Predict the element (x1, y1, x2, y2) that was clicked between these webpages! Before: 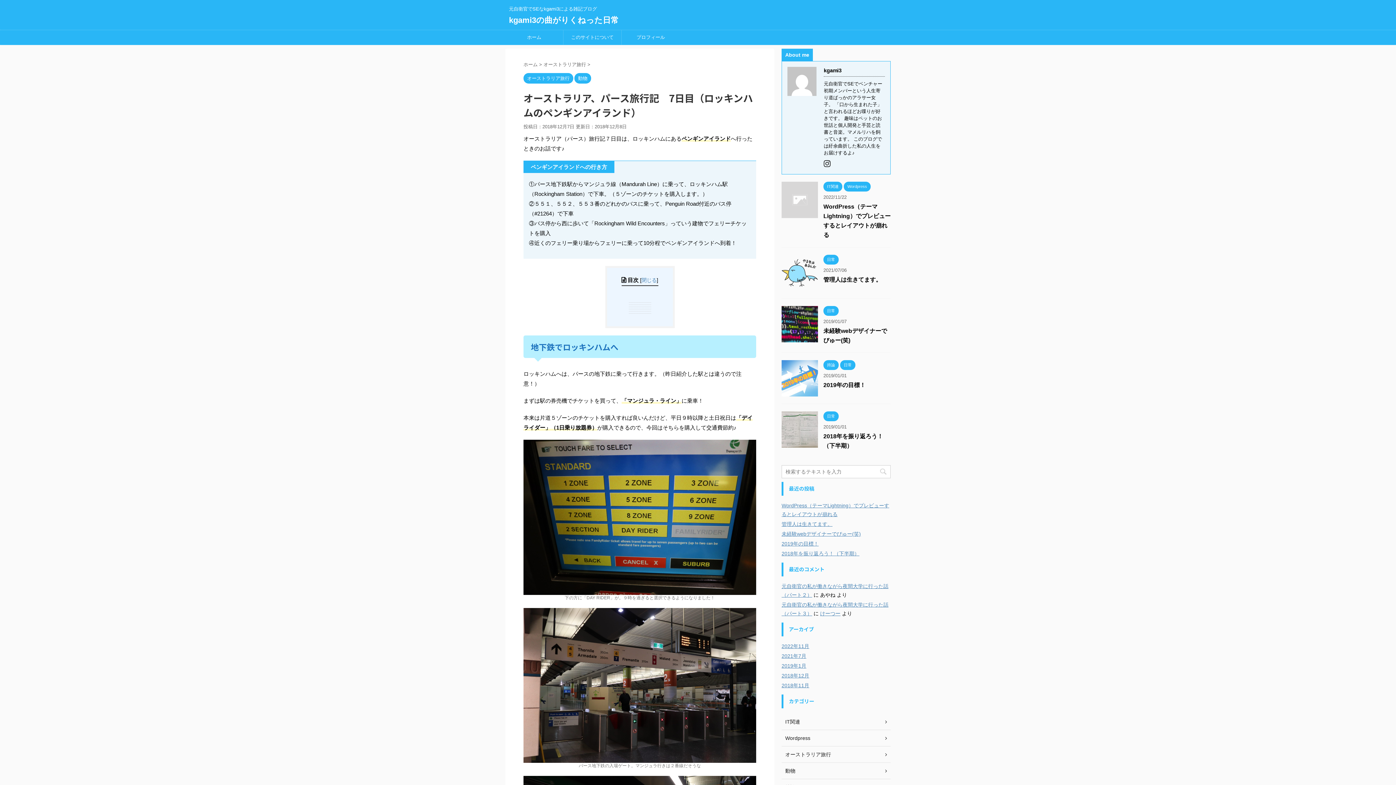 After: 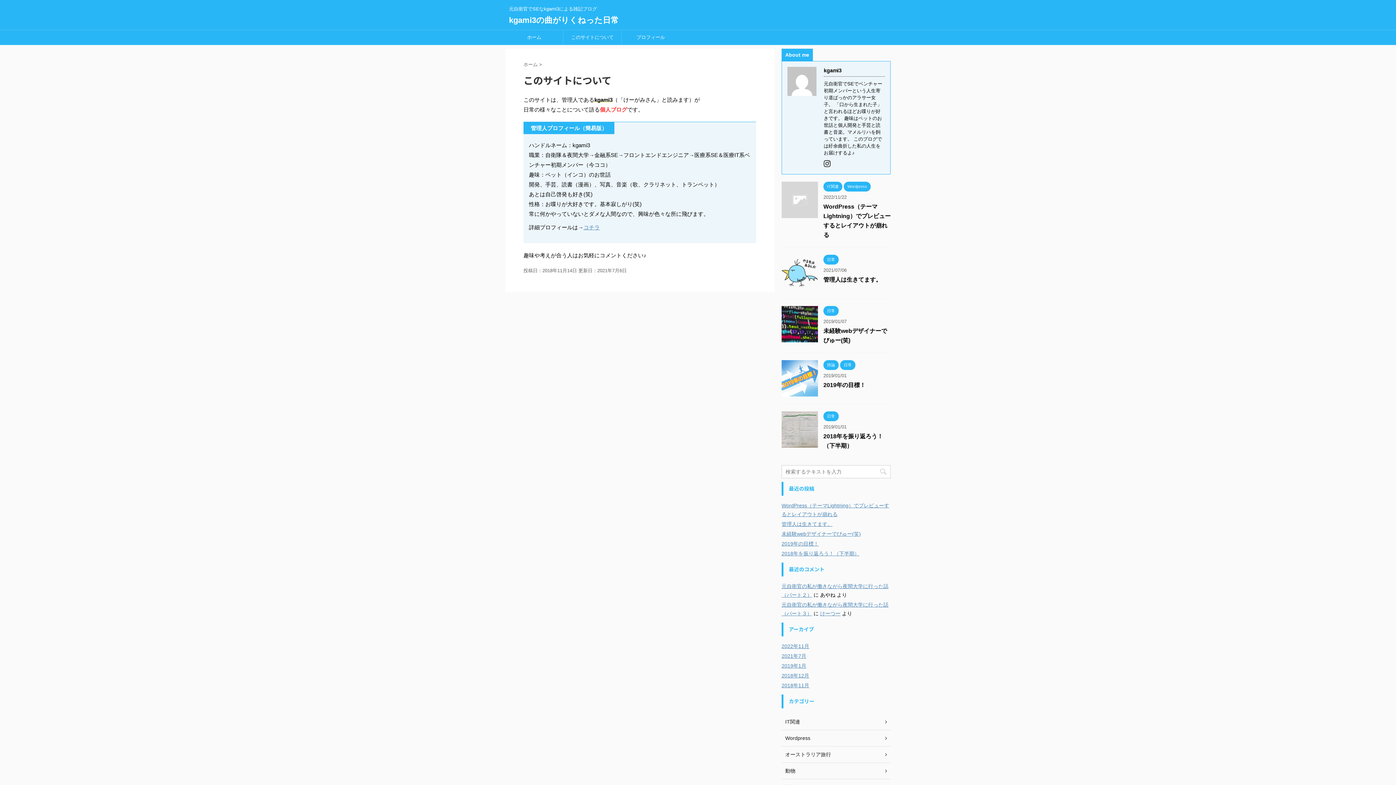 Action: label: このサイトについて bbox: (563, 30, 621, 44)